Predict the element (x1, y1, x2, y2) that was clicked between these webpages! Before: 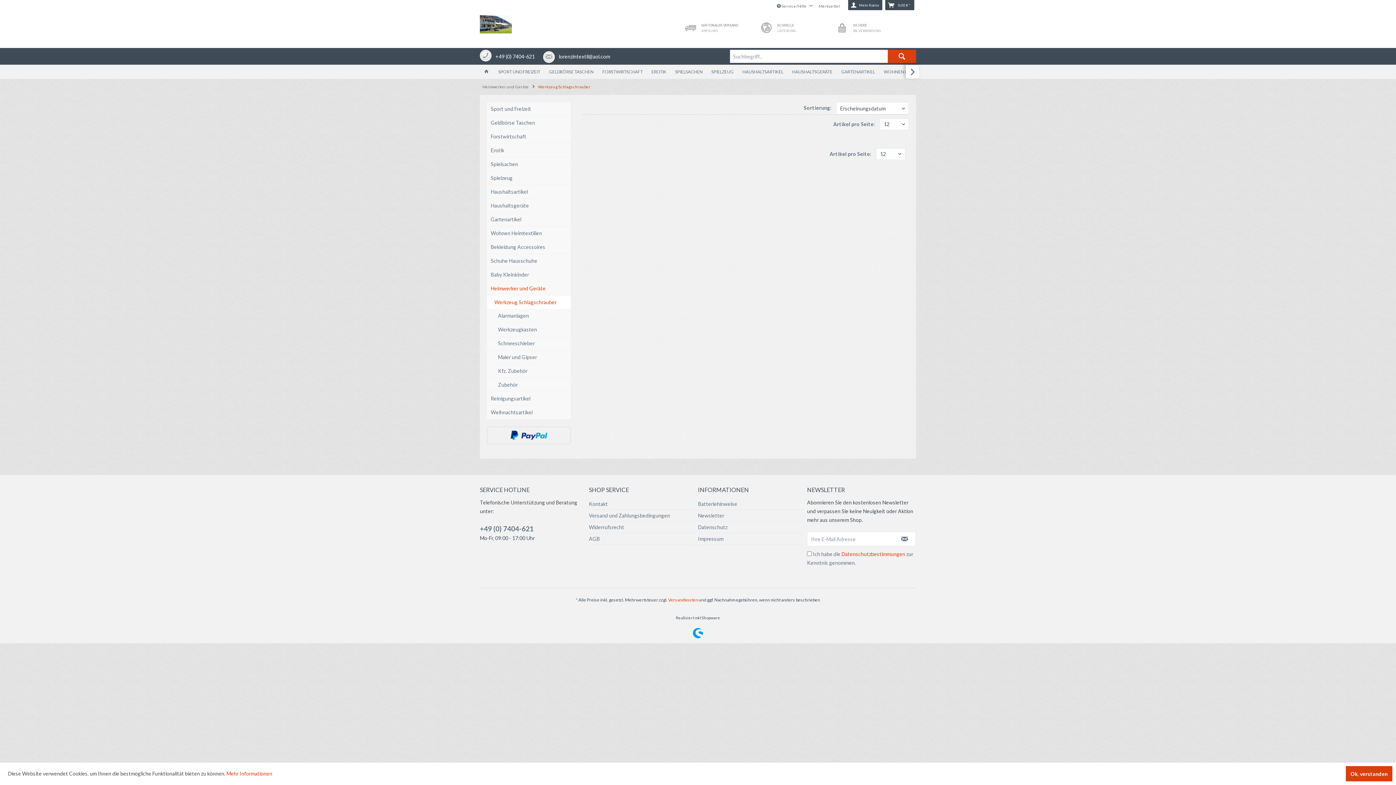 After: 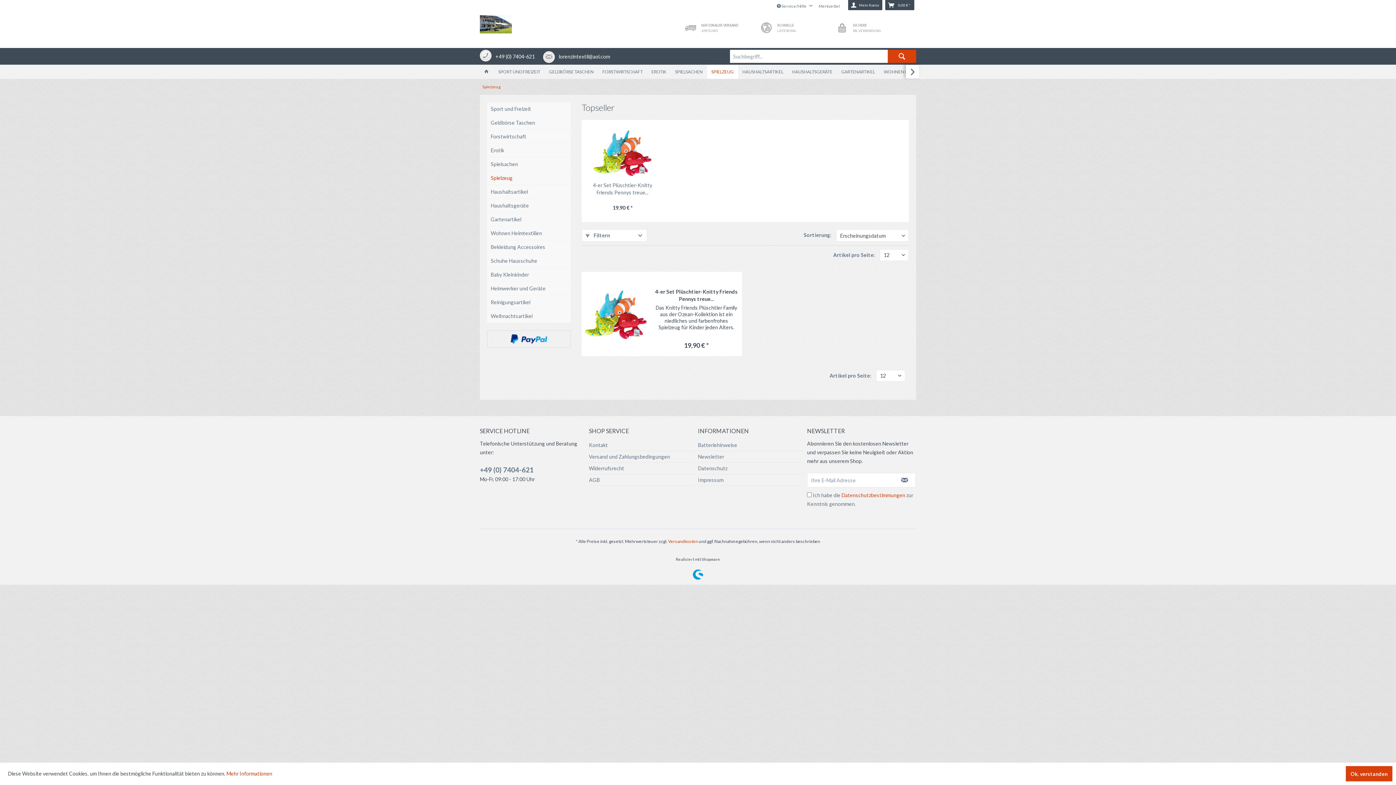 Action: bbox: (707, 64, 738, 78) label: SPIELZEUG